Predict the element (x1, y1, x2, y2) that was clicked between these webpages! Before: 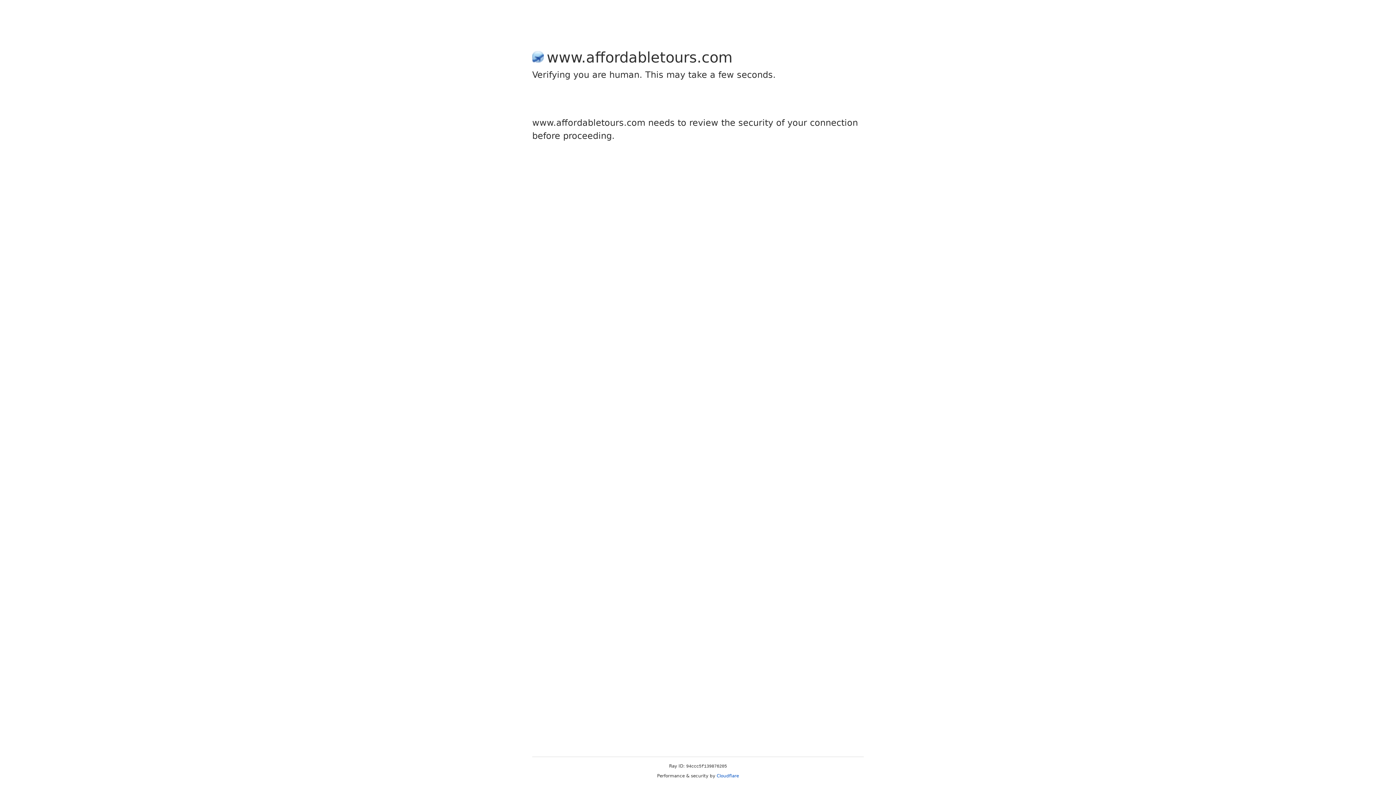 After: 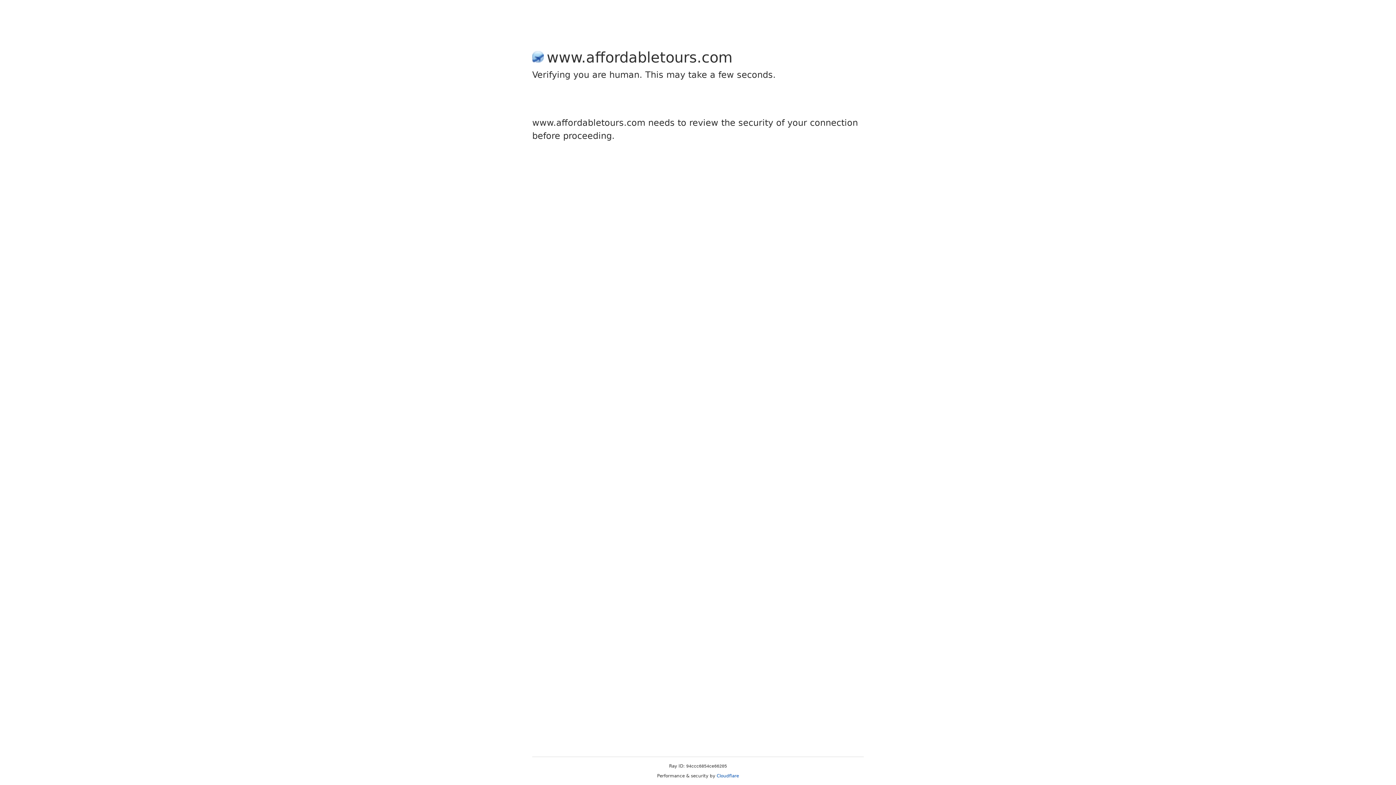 Action: bbox: (716, 773, 739, 778) label: Cloudflare